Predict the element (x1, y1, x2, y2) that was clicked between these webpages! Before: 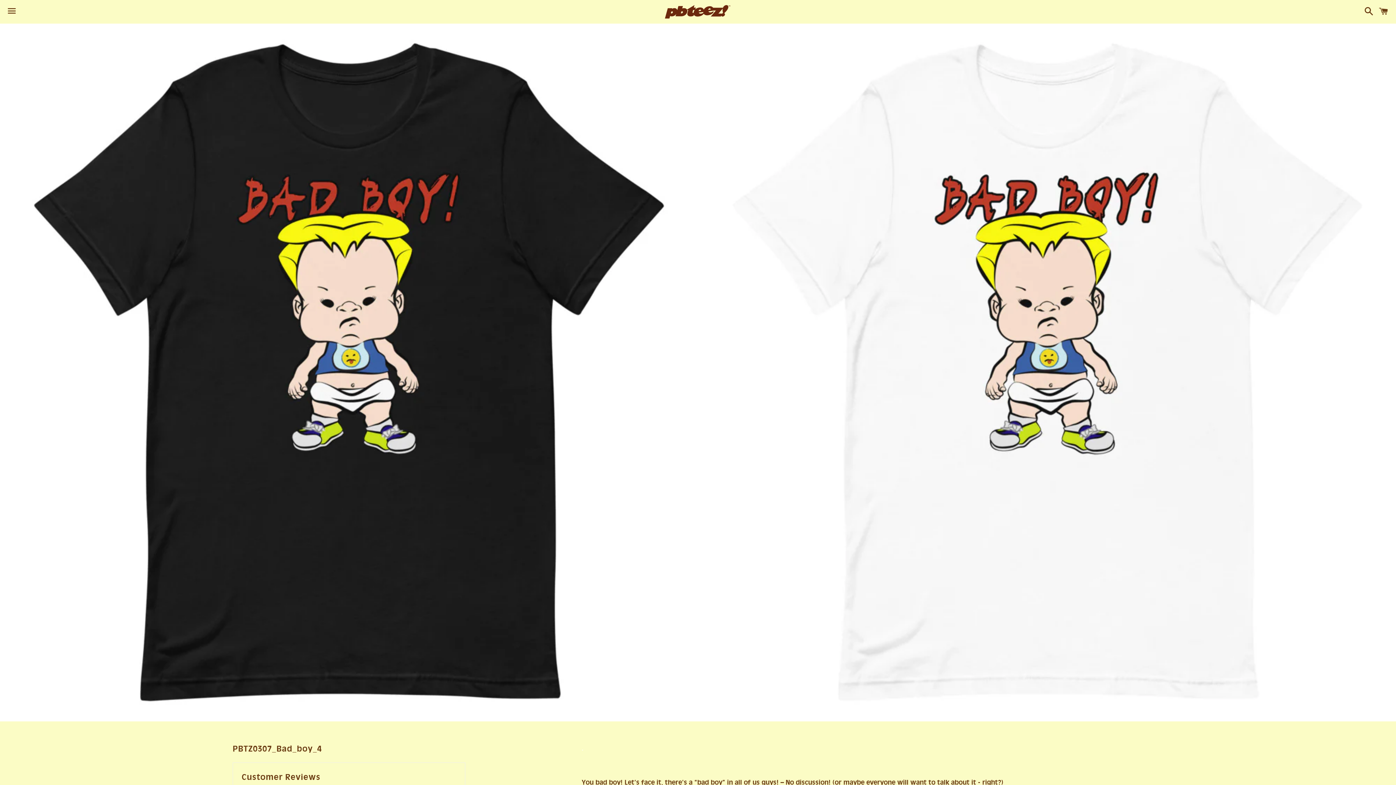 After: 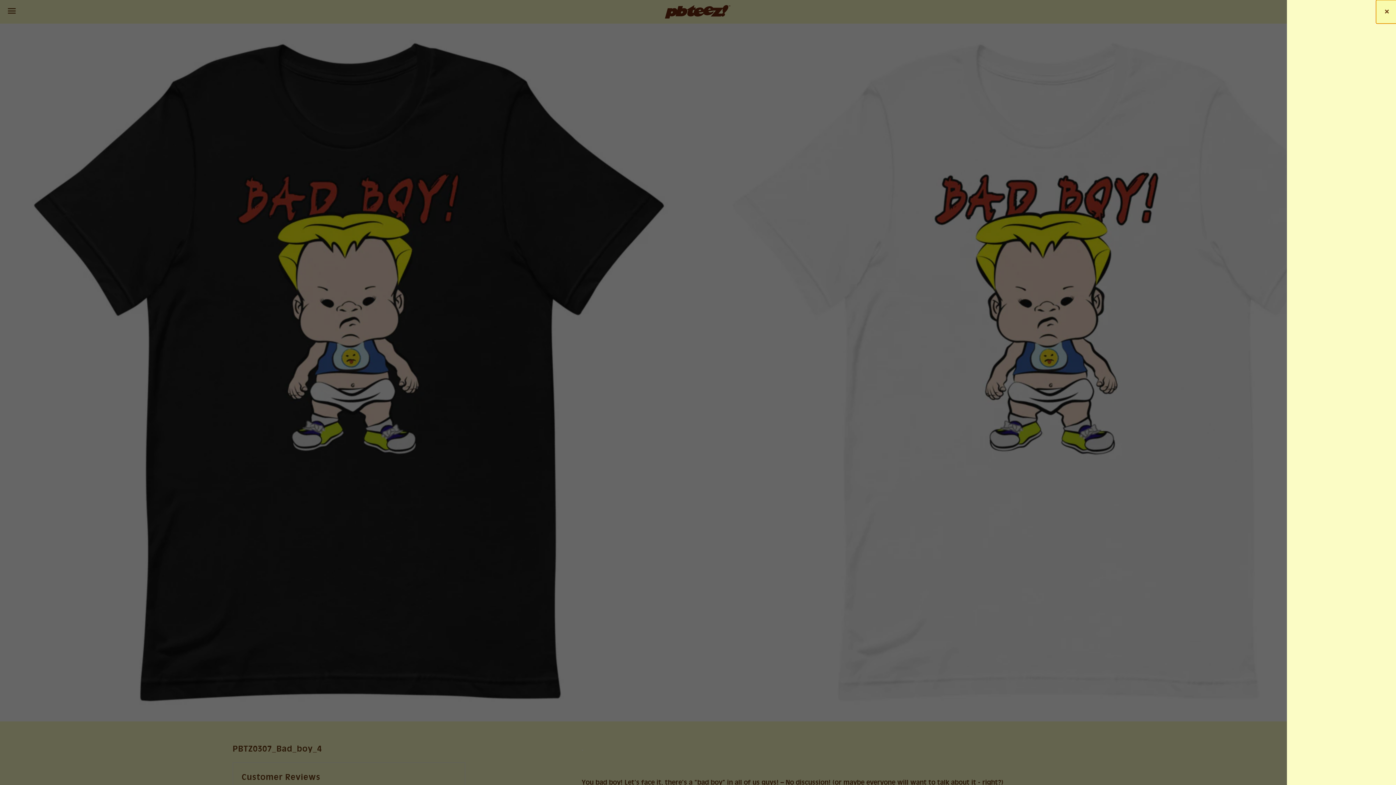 Action: label: Cart bbox: (1375, 0, 1392, 22)